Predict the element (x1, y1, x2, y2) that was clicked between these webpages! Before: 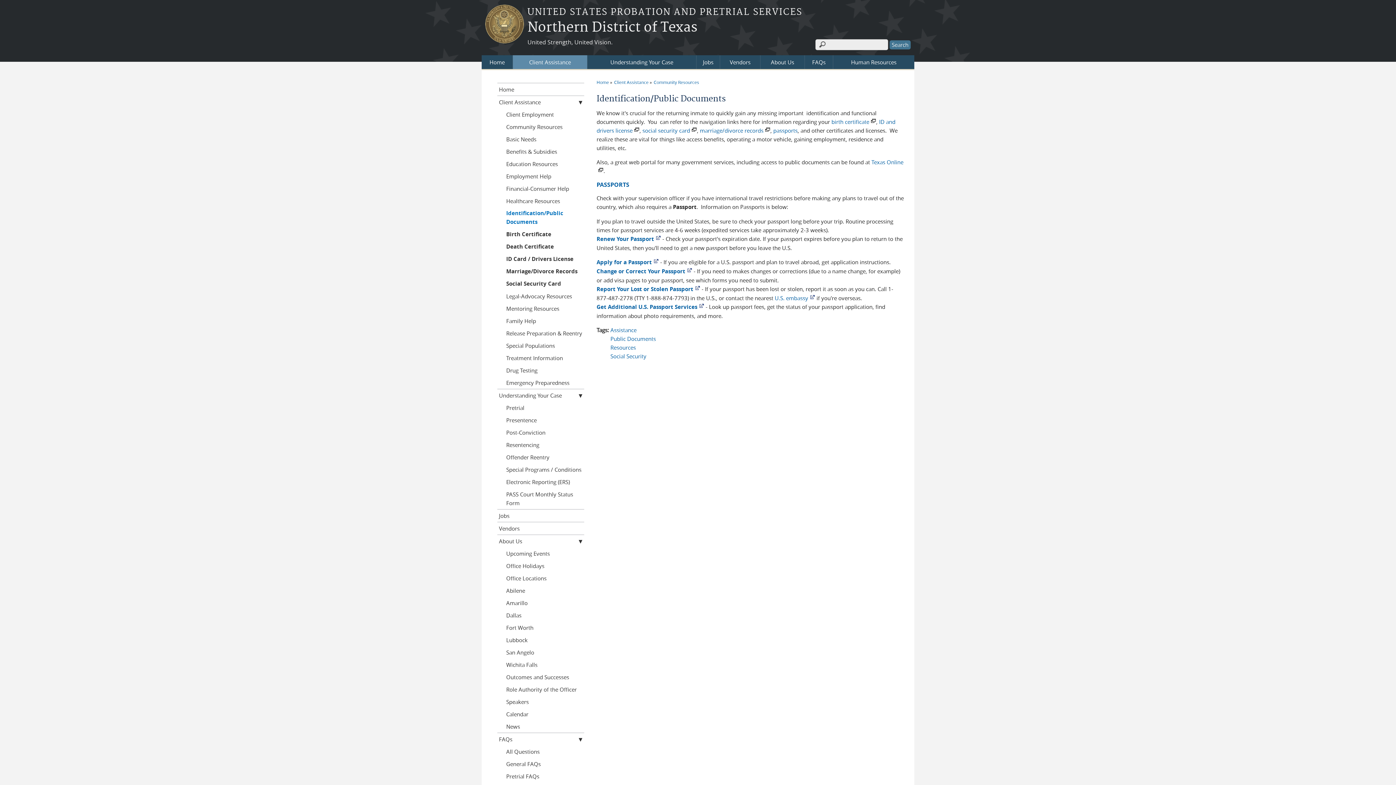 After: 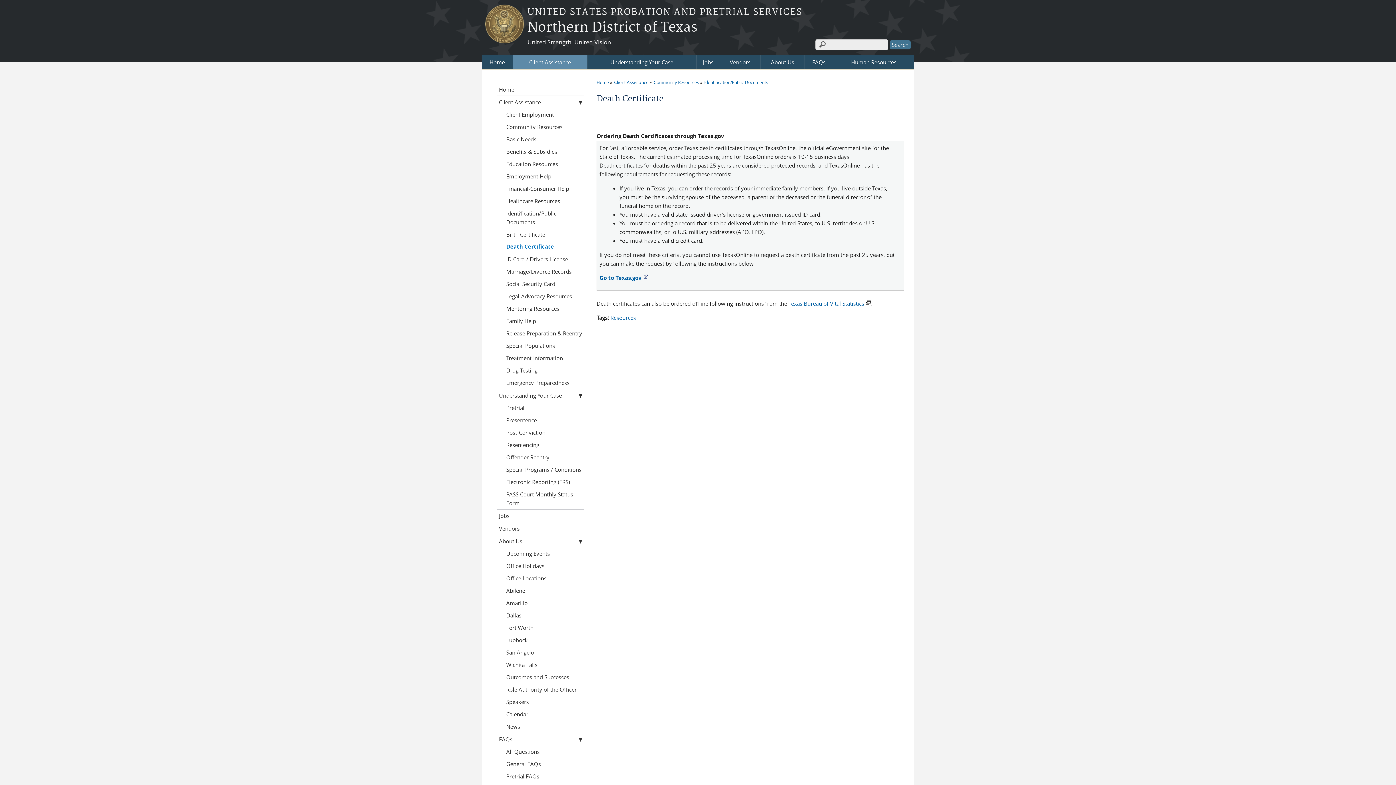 Action: bbox: (497, 240, 584, 253) label: Death Certificate